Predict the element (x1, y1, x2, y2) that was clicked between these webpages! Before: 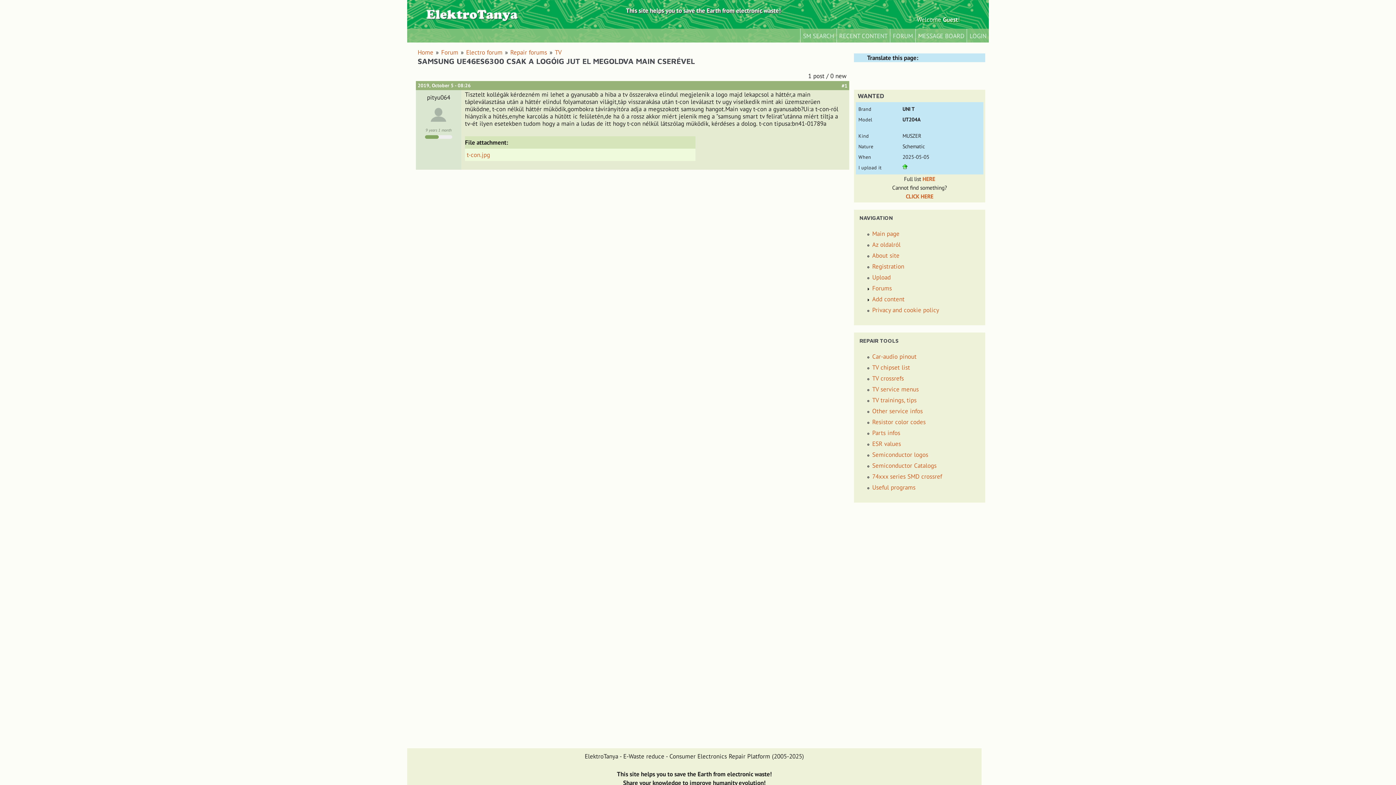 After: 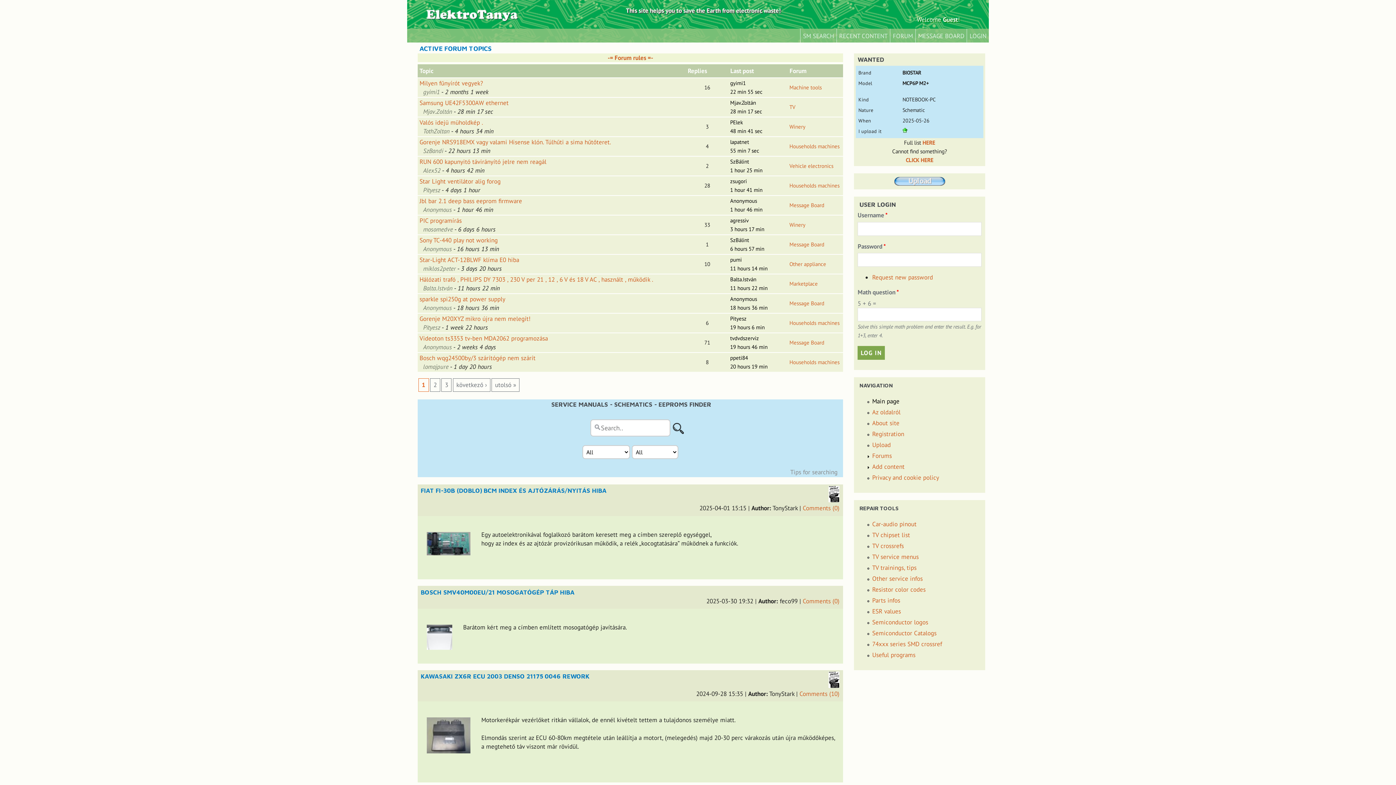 Action: bbox: (417, 48, 433, 56) label: Home